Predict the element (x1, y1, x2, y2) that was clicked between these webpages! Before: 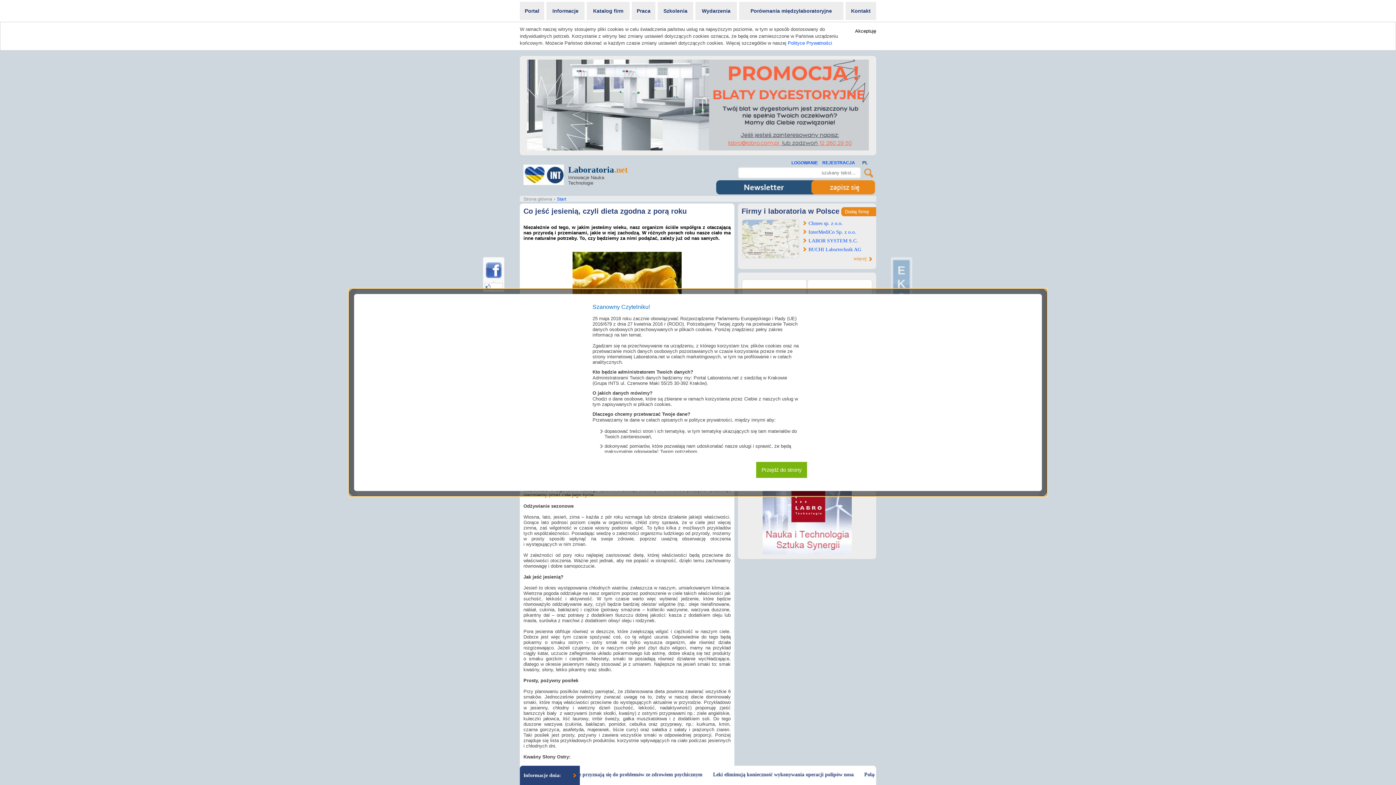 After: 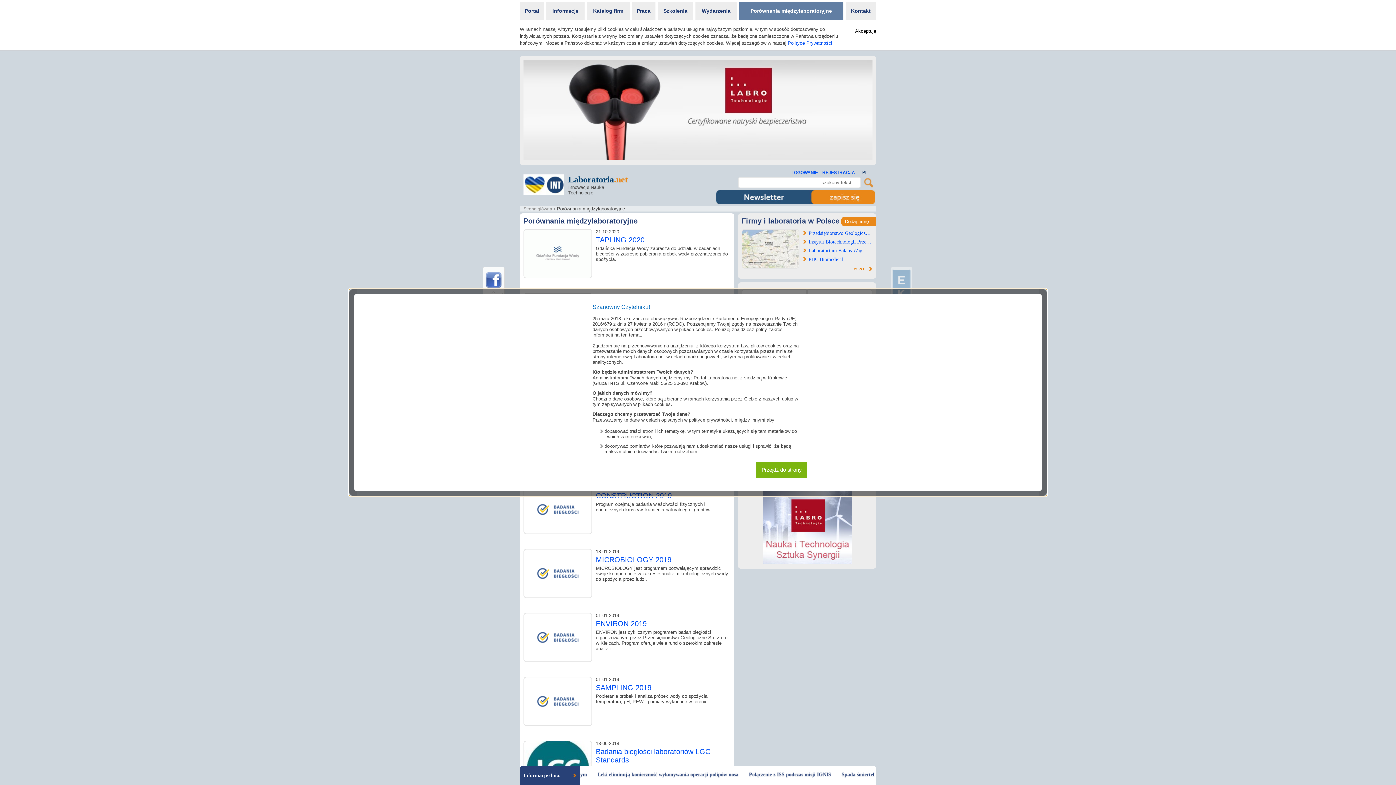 Action: label: Porównania międzylaboratoryjne bbox: (738, 1, 844, 20)